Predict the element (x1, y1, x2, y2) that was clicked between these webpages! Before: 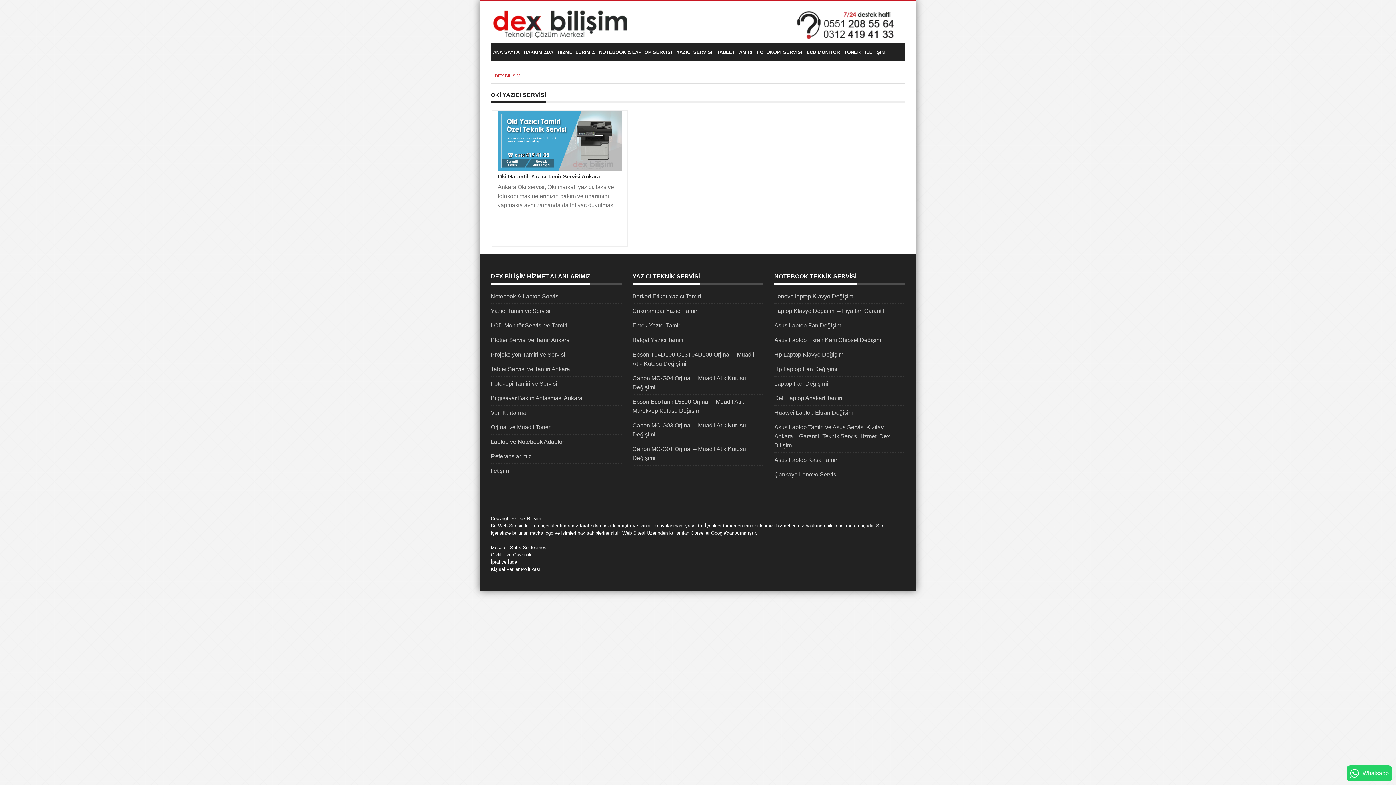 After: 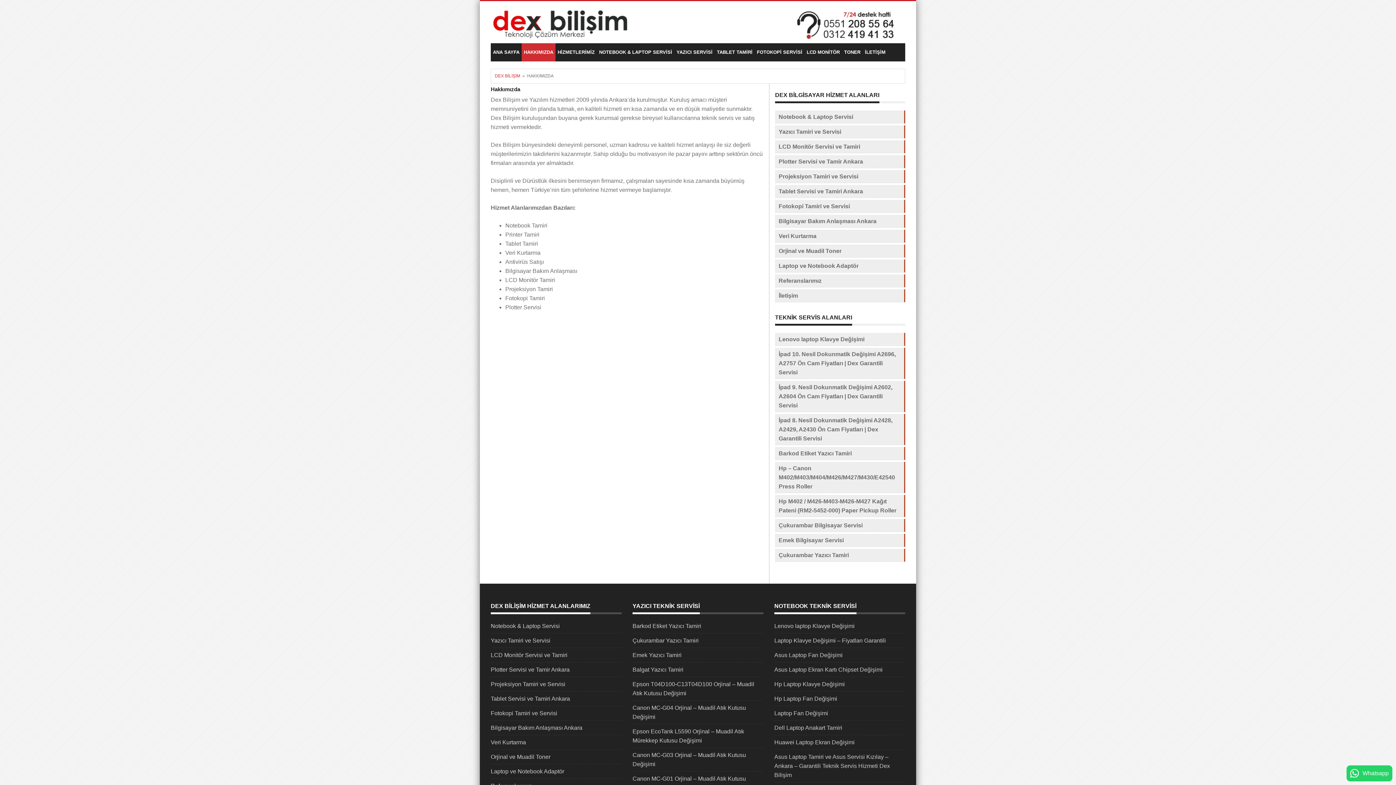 Action: label: HAKKIMIZDA bbox: (521, 43, 555, 61)